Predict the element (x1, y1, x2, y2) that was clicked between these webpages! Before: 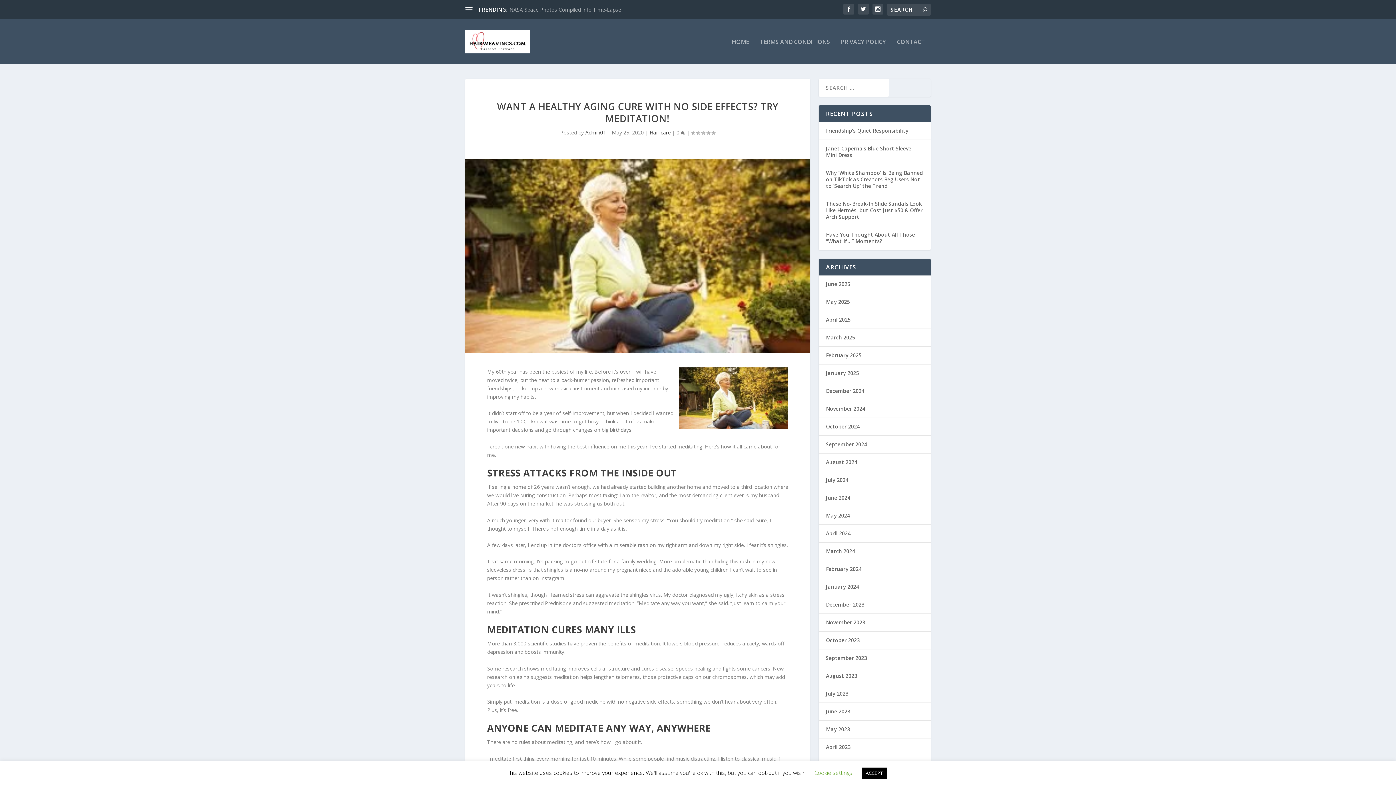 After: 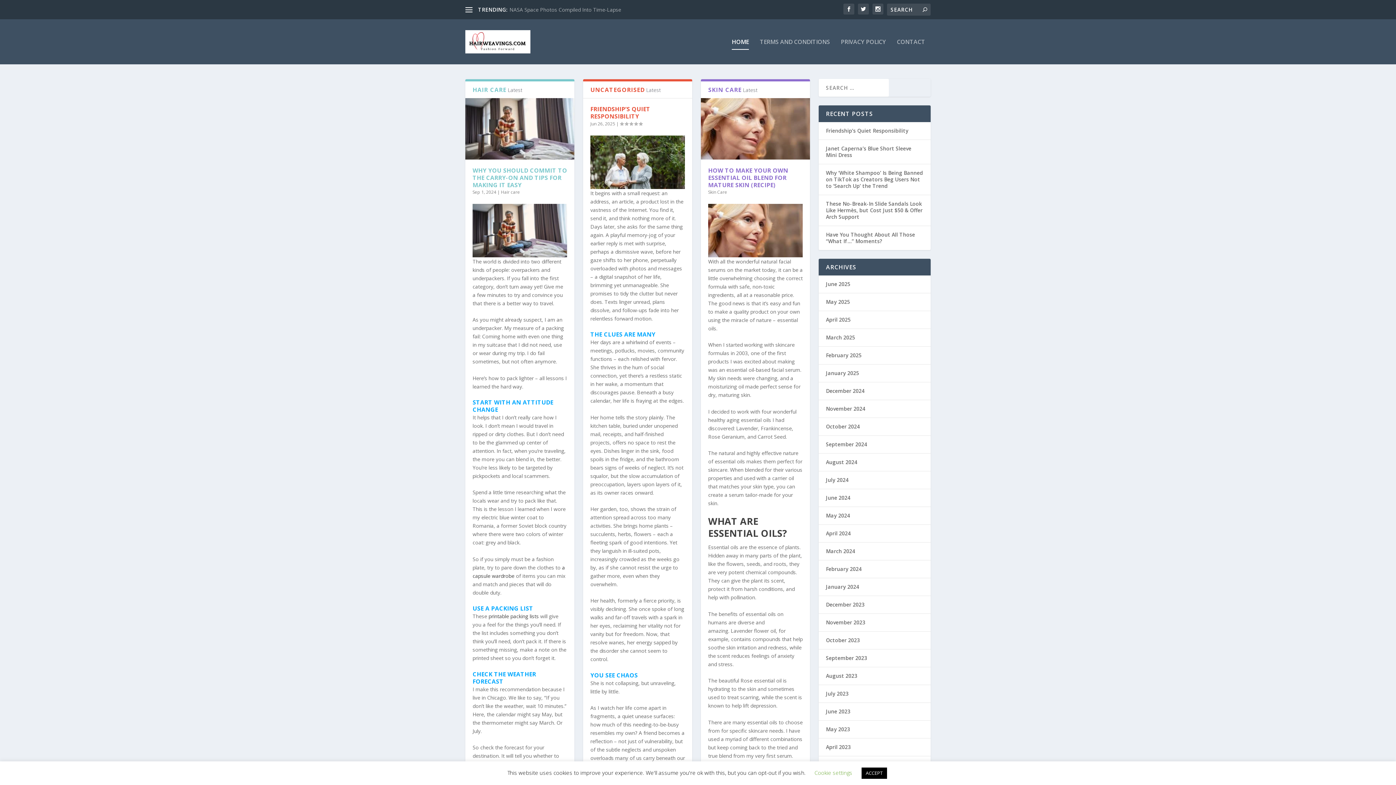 Action: bbox: (465, 30, 530, 53)